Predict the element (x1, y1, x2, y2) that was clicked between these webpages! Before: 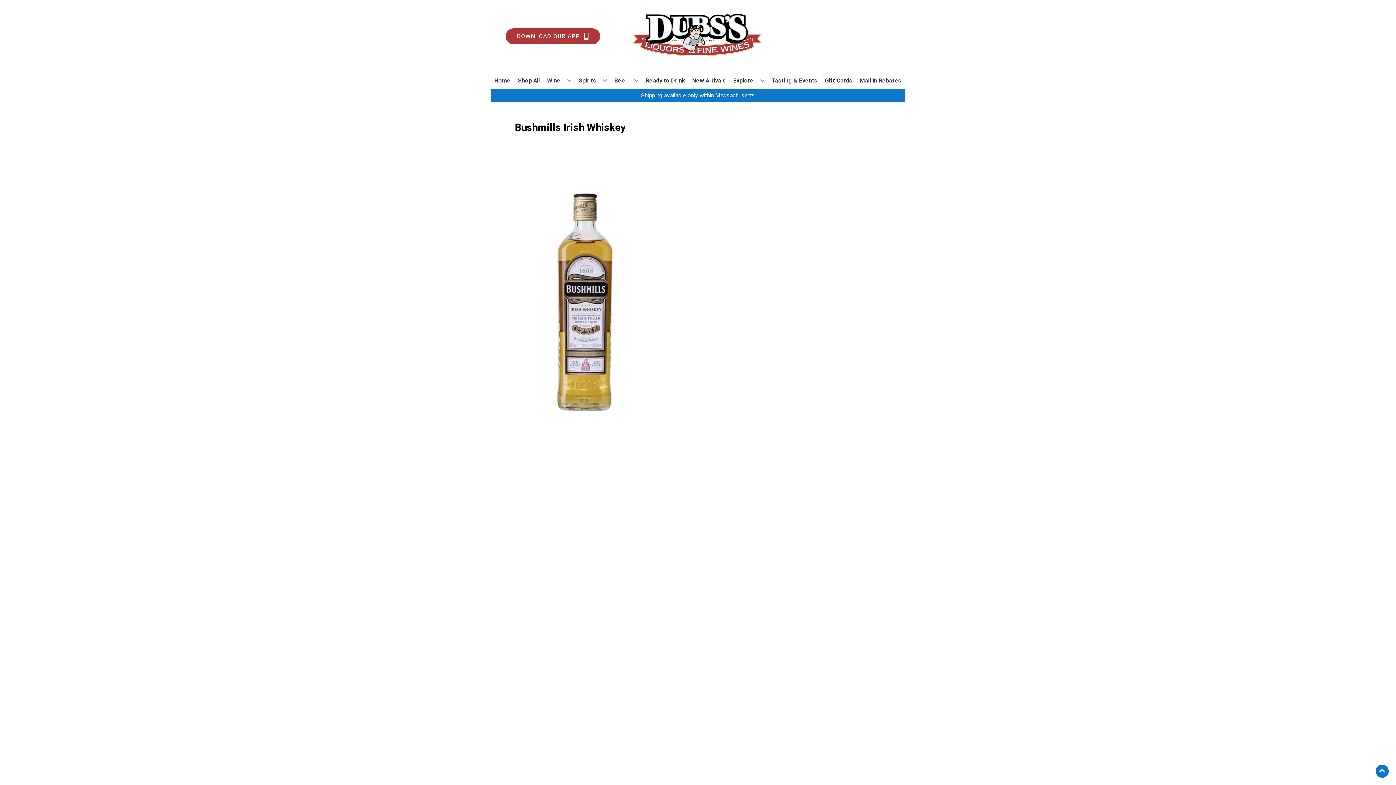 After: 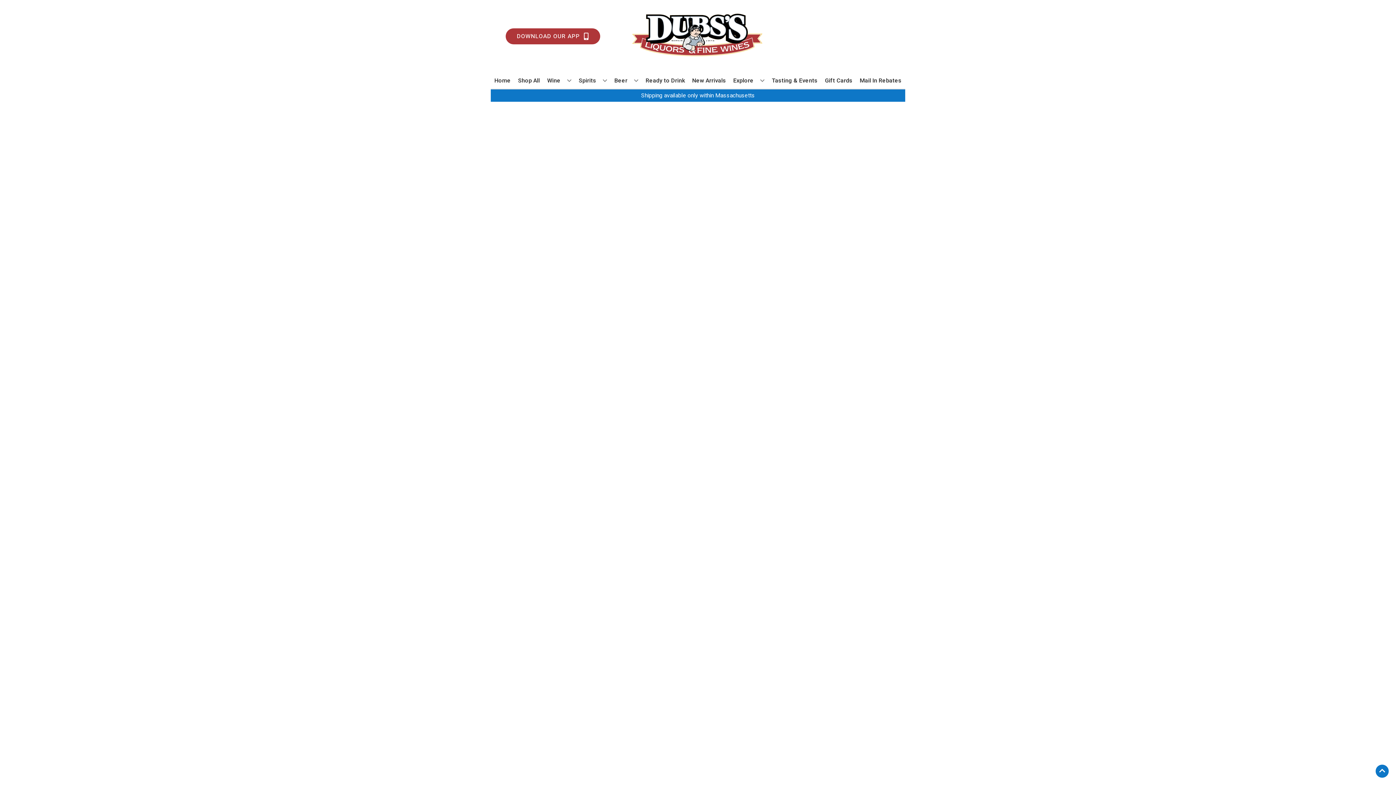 Action: label: New Arrivals bbox: (689, 72, 729, 88)